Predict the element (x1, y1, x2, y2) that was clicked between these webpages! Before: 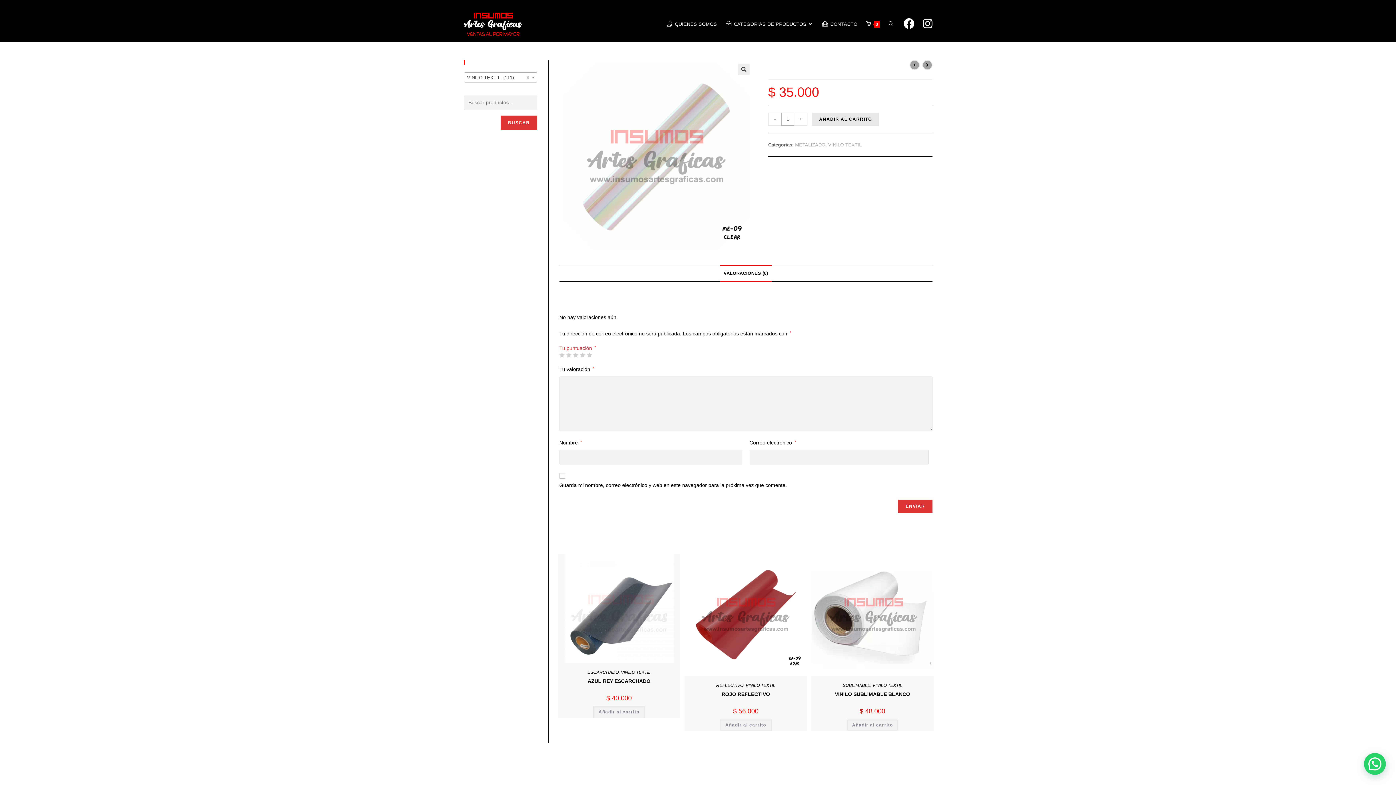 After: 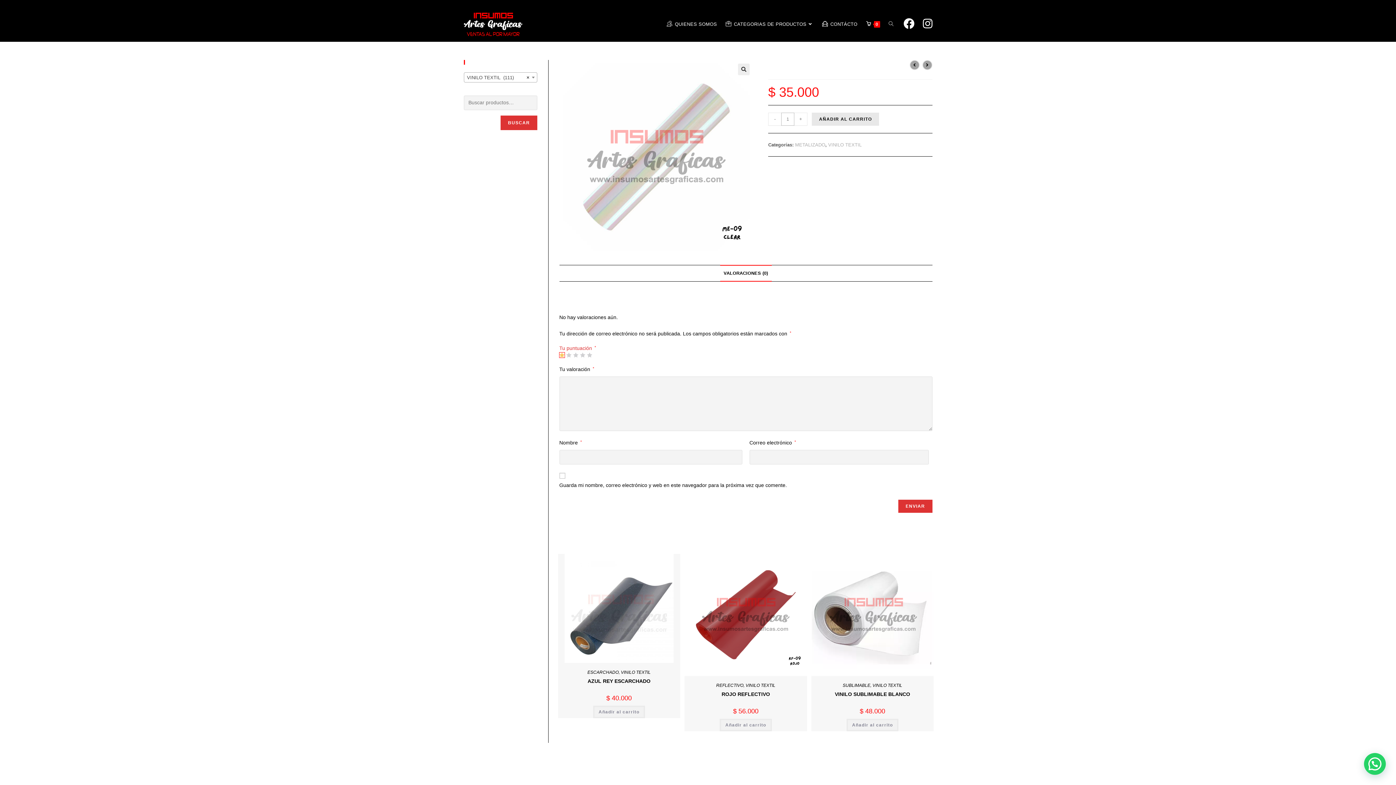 Action: bbox: (559, 352, 564, 357) label: 1